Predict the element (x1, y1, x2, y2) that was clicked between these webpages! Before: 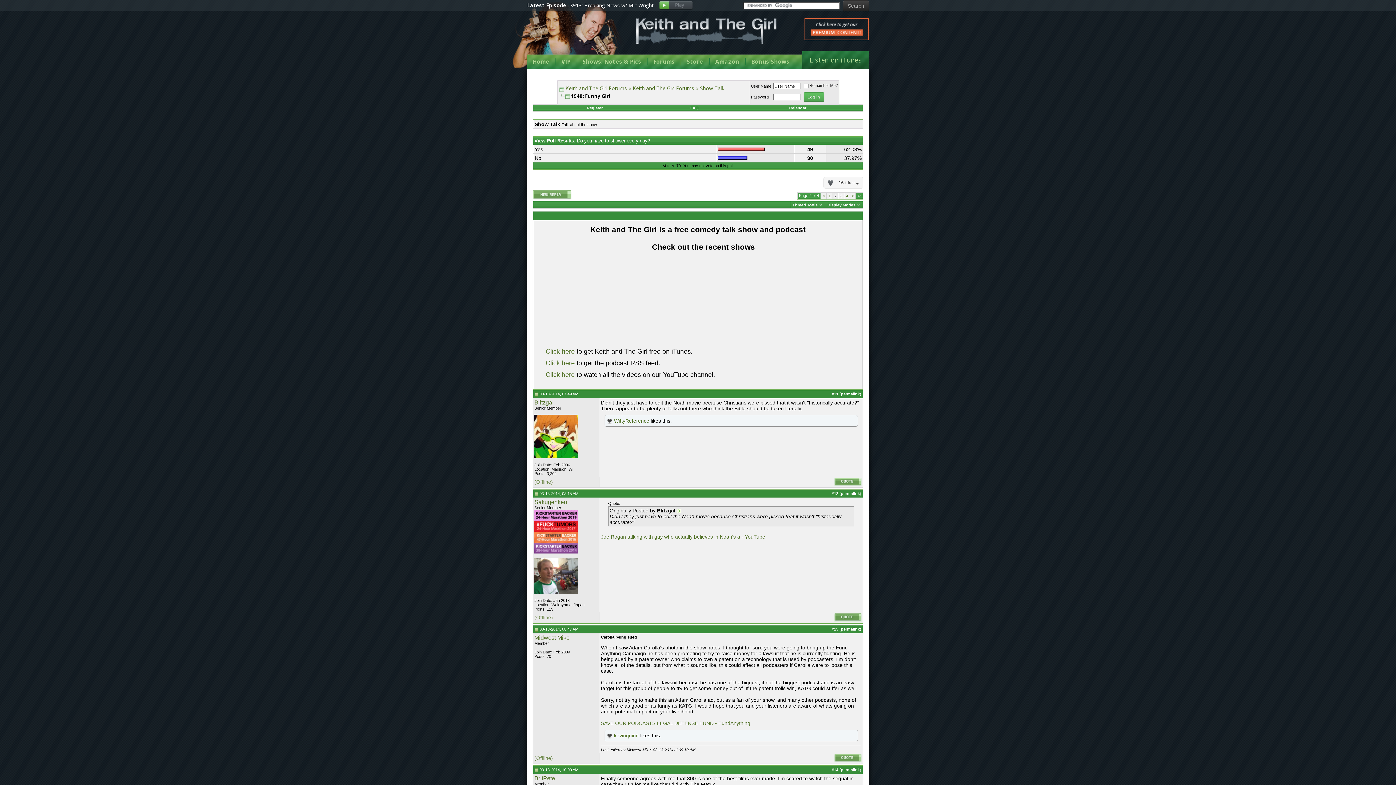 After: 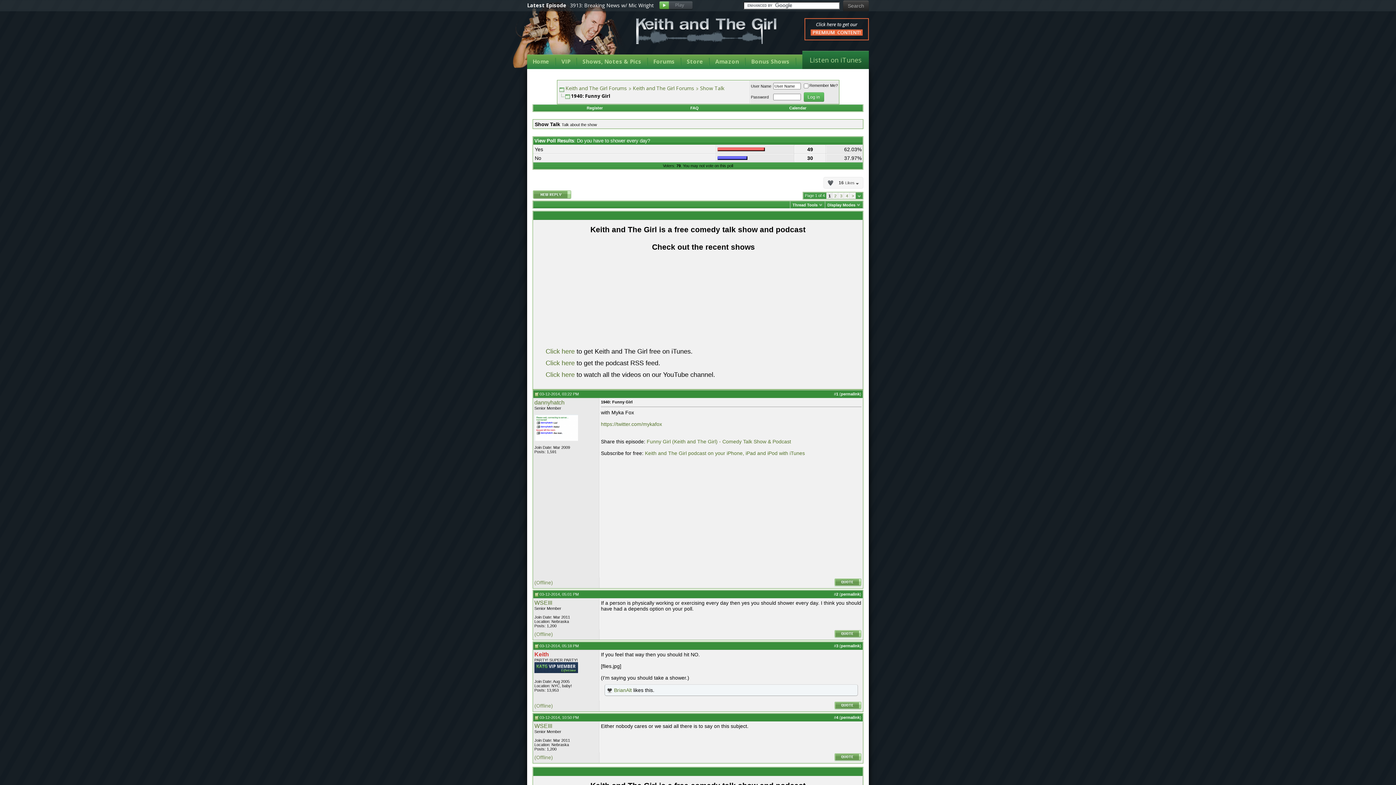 Action: bbox: (822, 193, 825, 198) label: <